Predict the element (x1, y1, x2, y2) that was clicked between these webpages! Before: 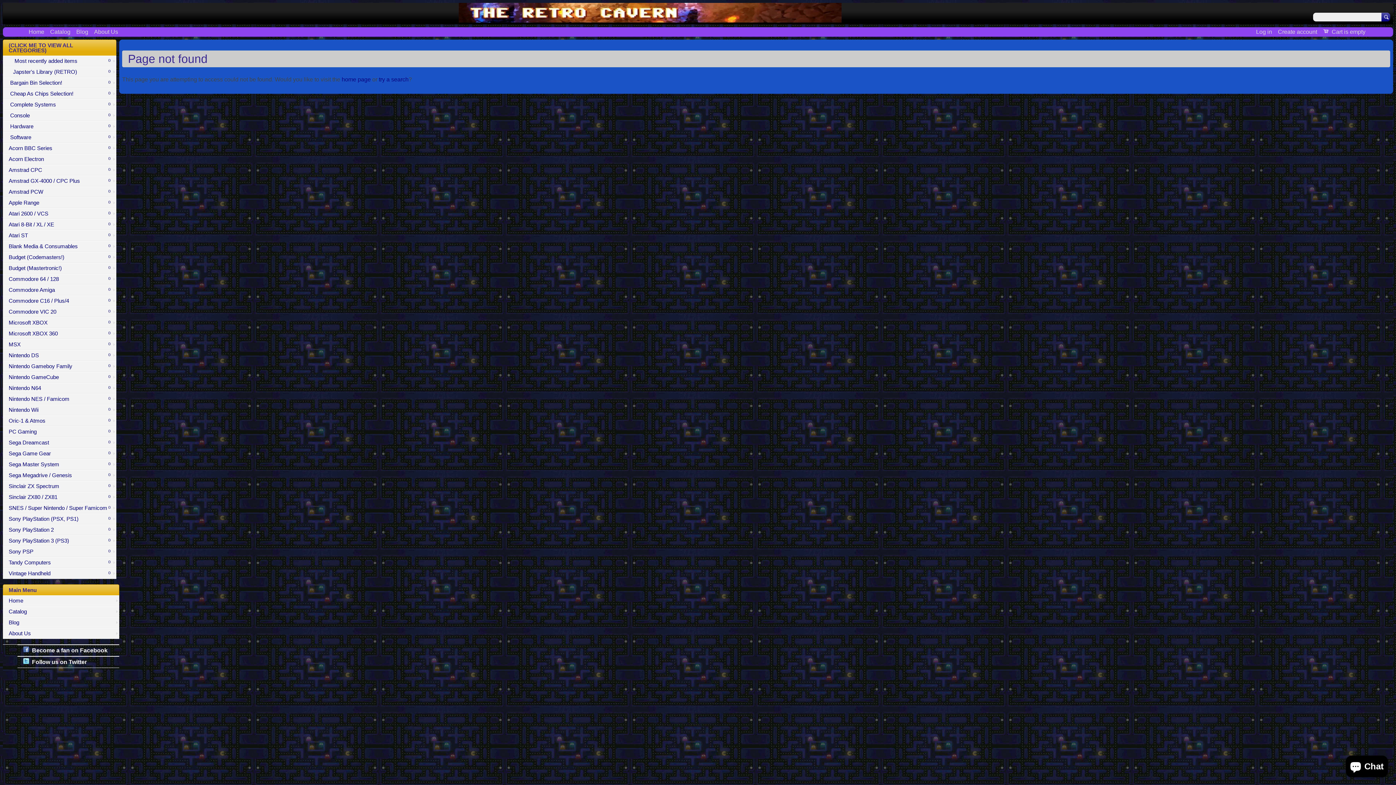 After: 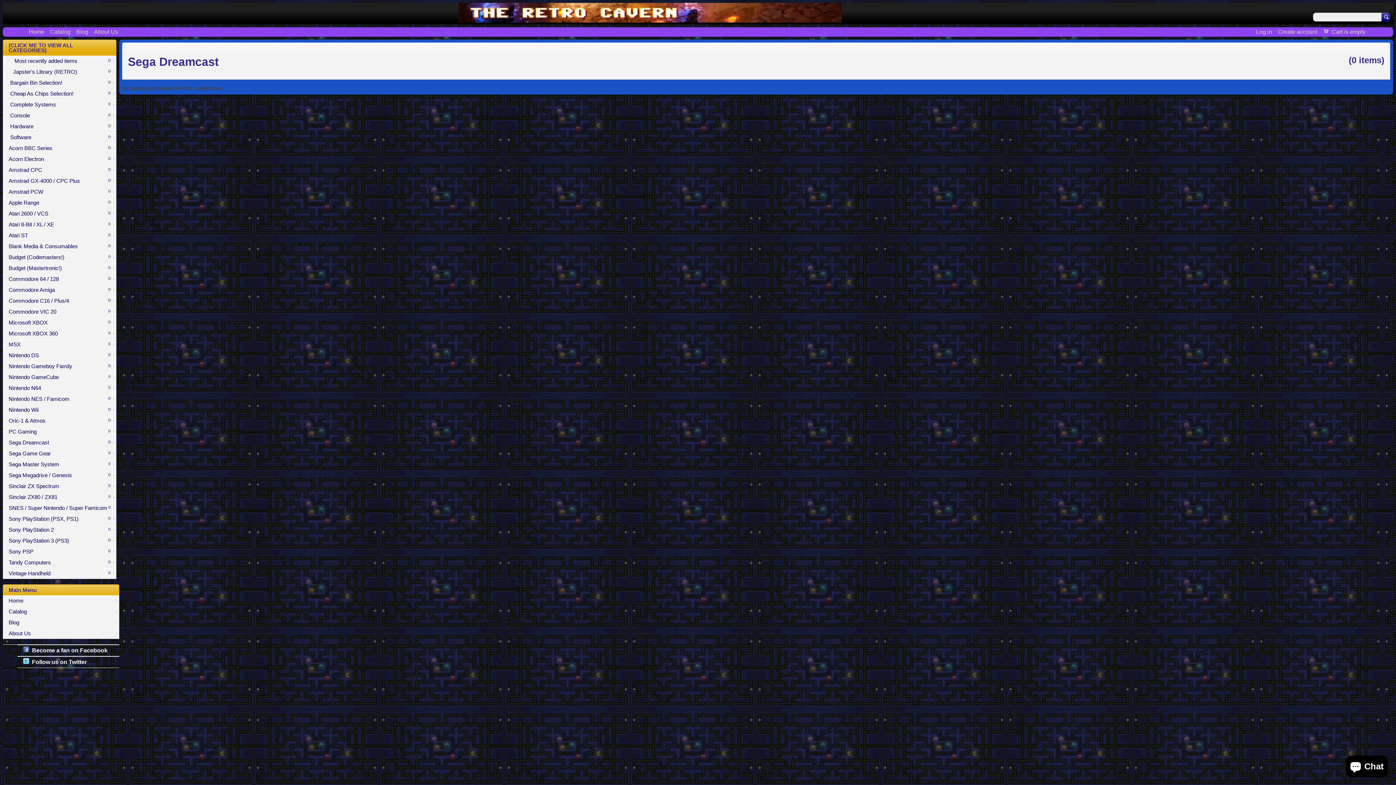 Action: bbox: (2, 437, 116, 448) label: Sega Dreamcast
0